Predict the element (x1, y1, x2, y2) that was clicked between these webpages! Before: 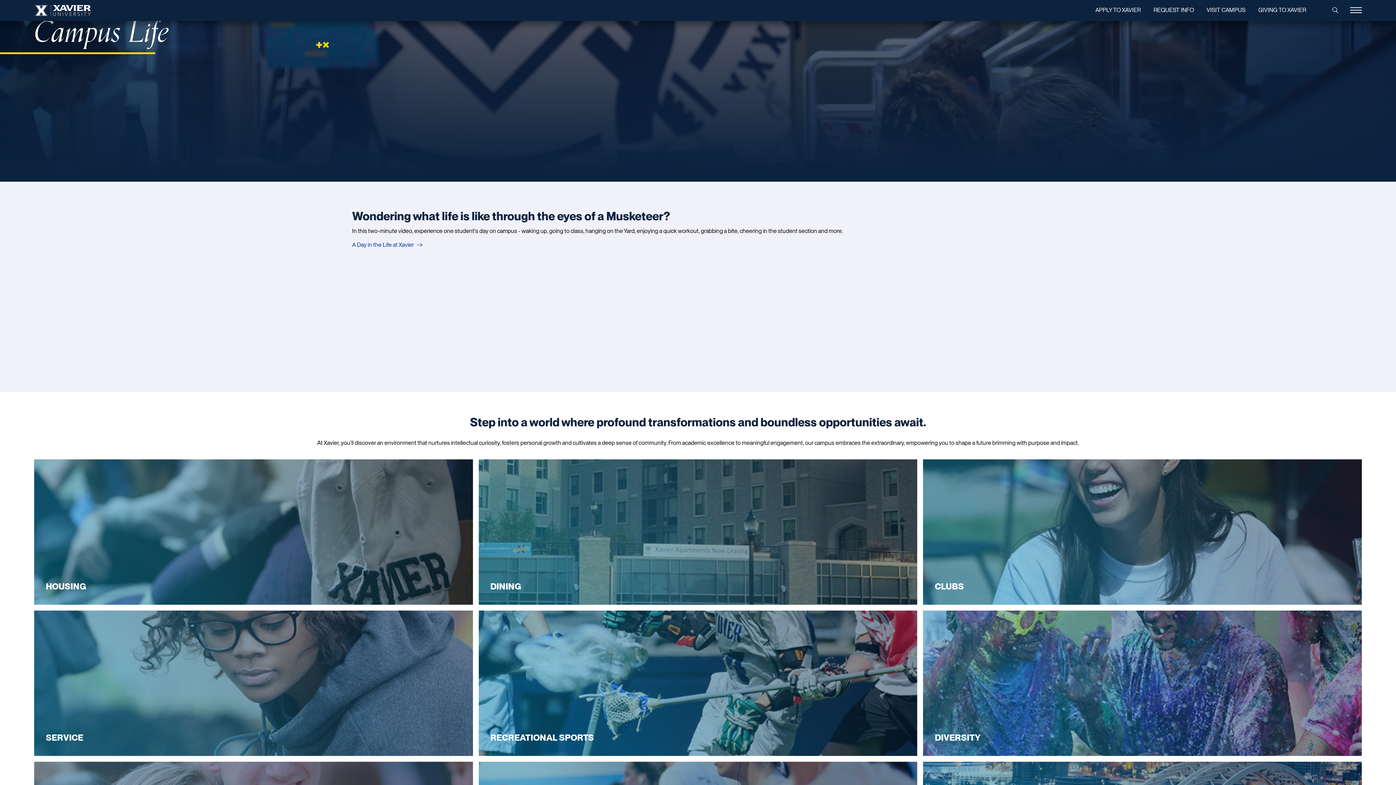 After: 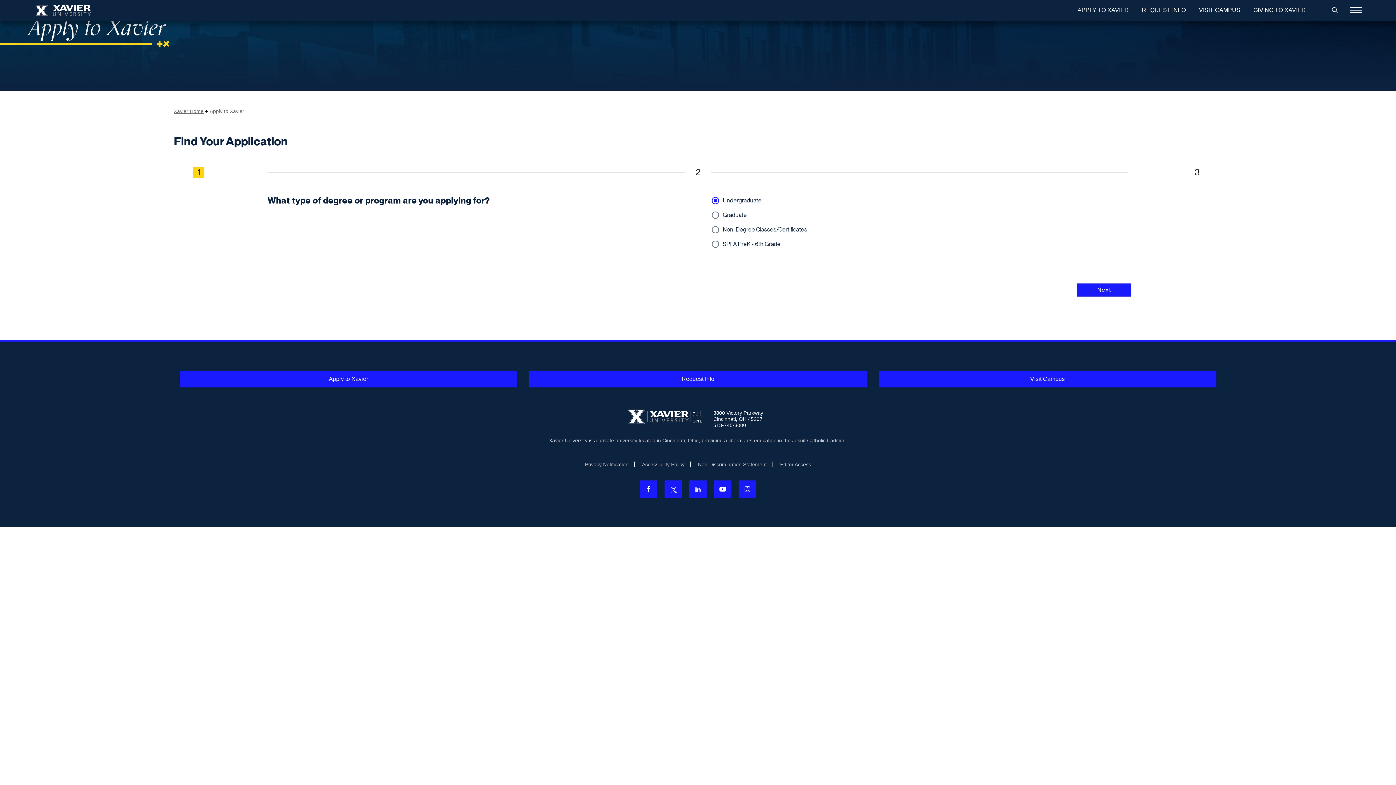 Action: label: APPLY TO XAVIER bbox: (1095, 5, 1141, 15)